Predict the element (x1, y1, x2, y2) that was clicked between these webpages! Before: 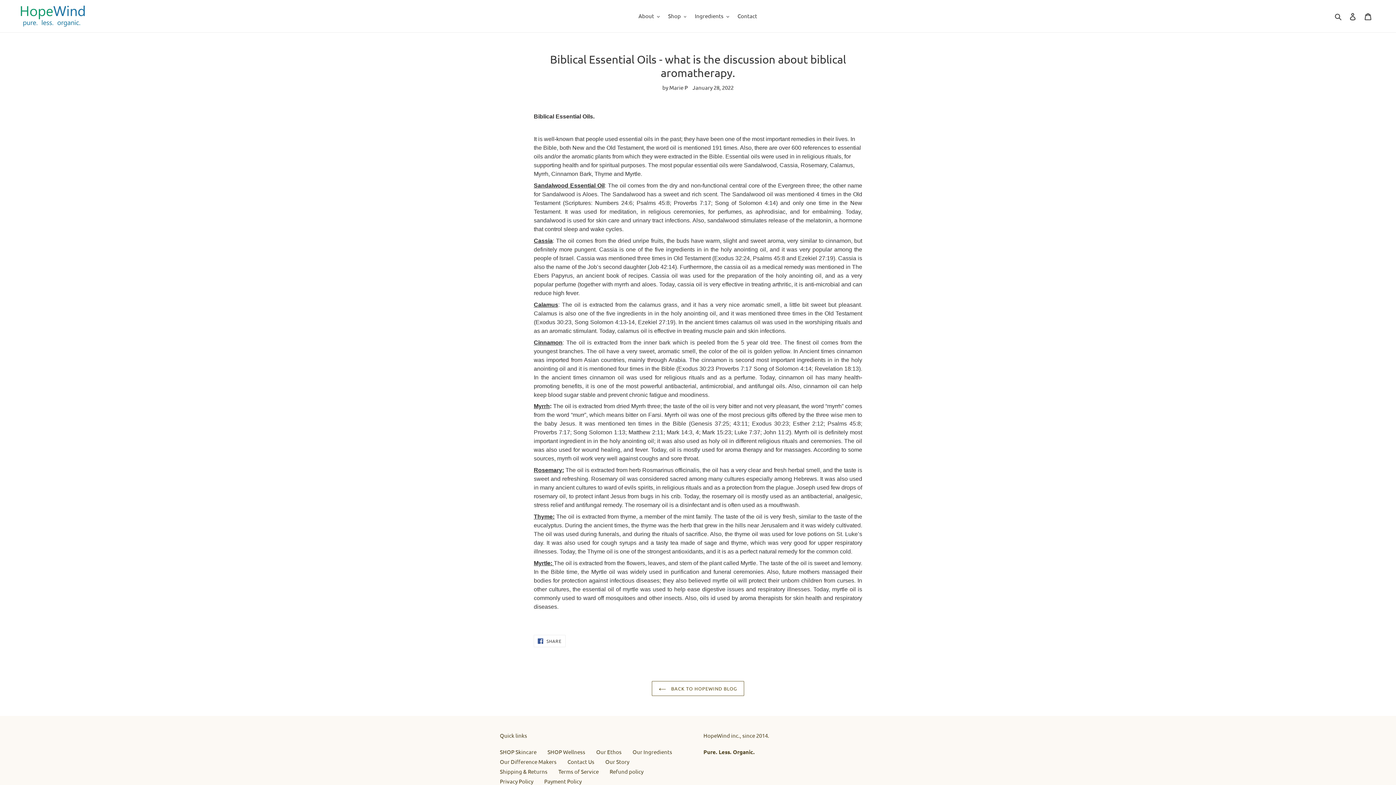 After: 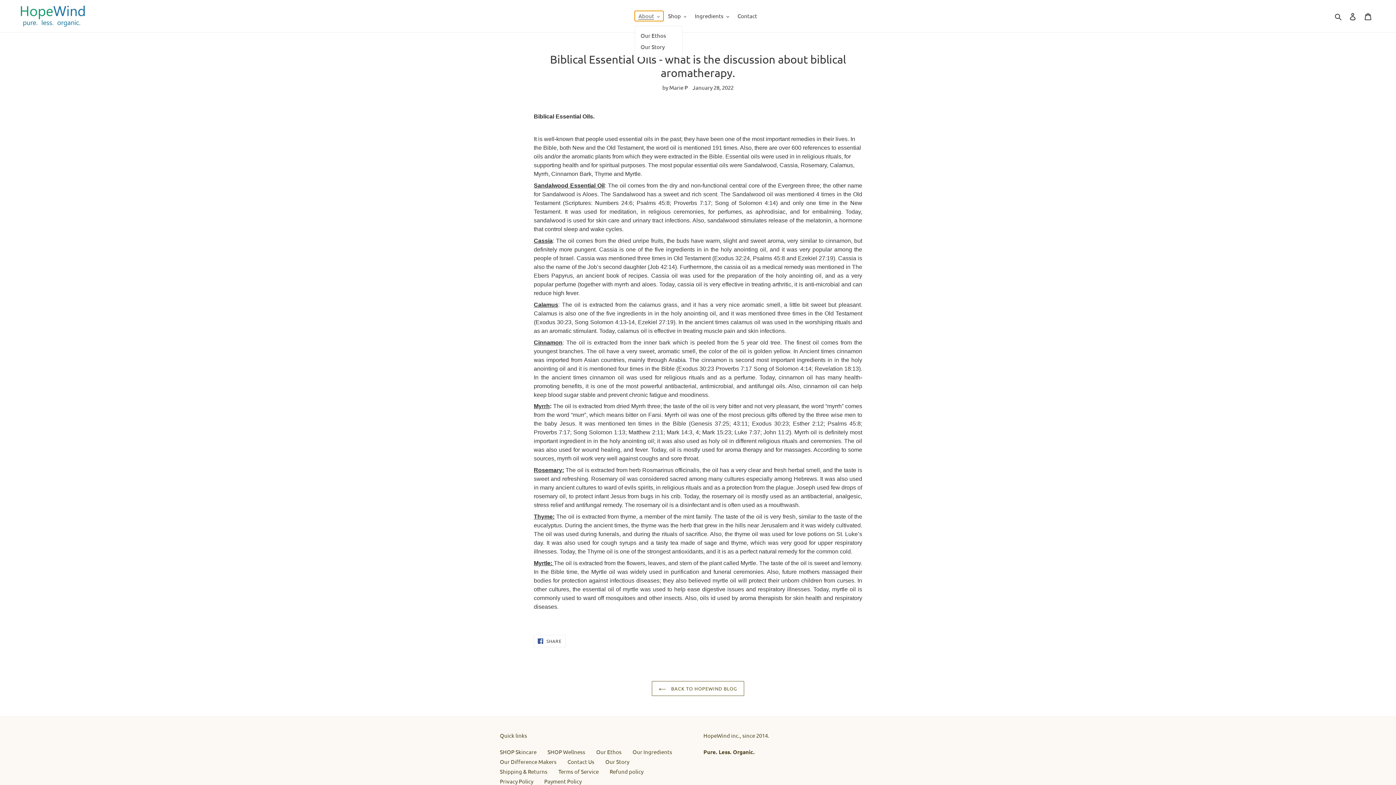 Action: label: About bbox: (635, 10, 663, 21)